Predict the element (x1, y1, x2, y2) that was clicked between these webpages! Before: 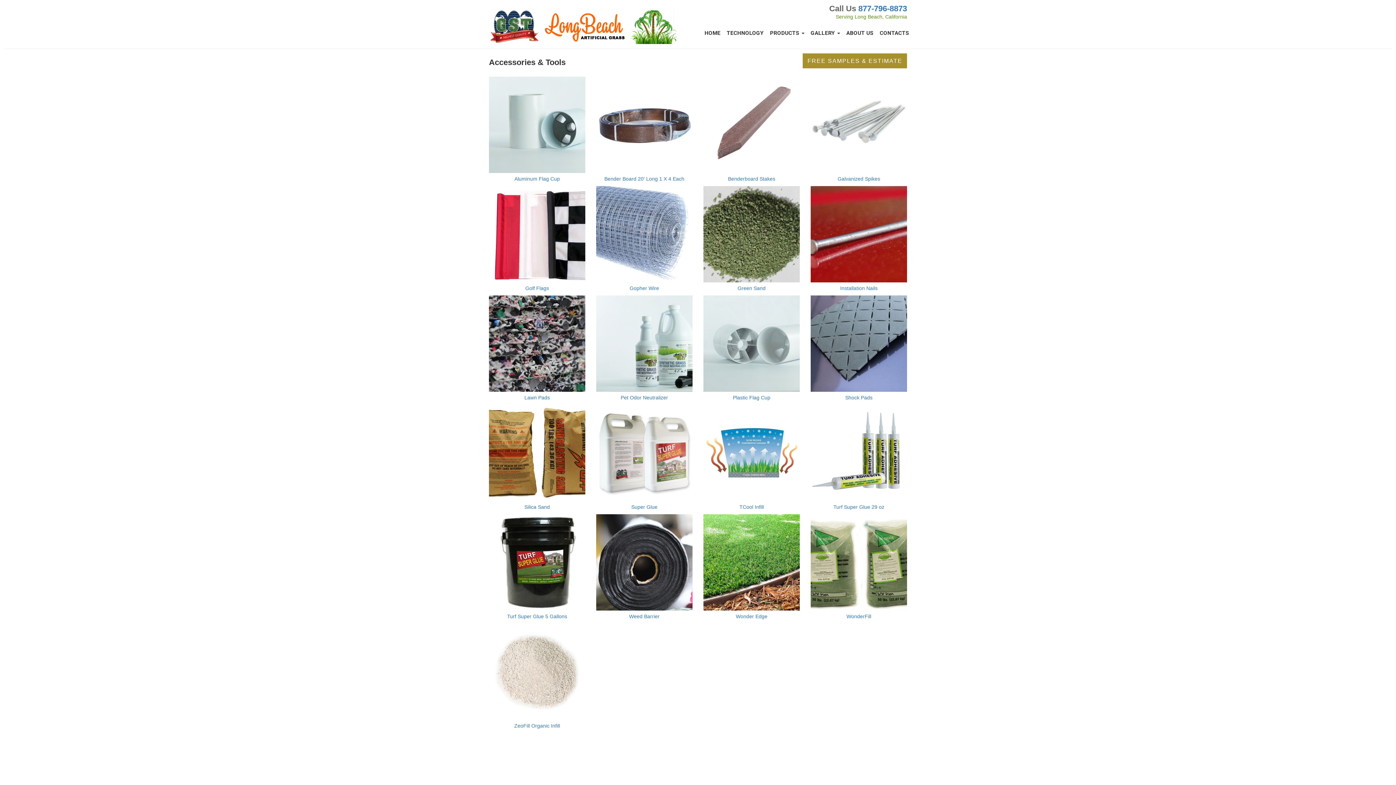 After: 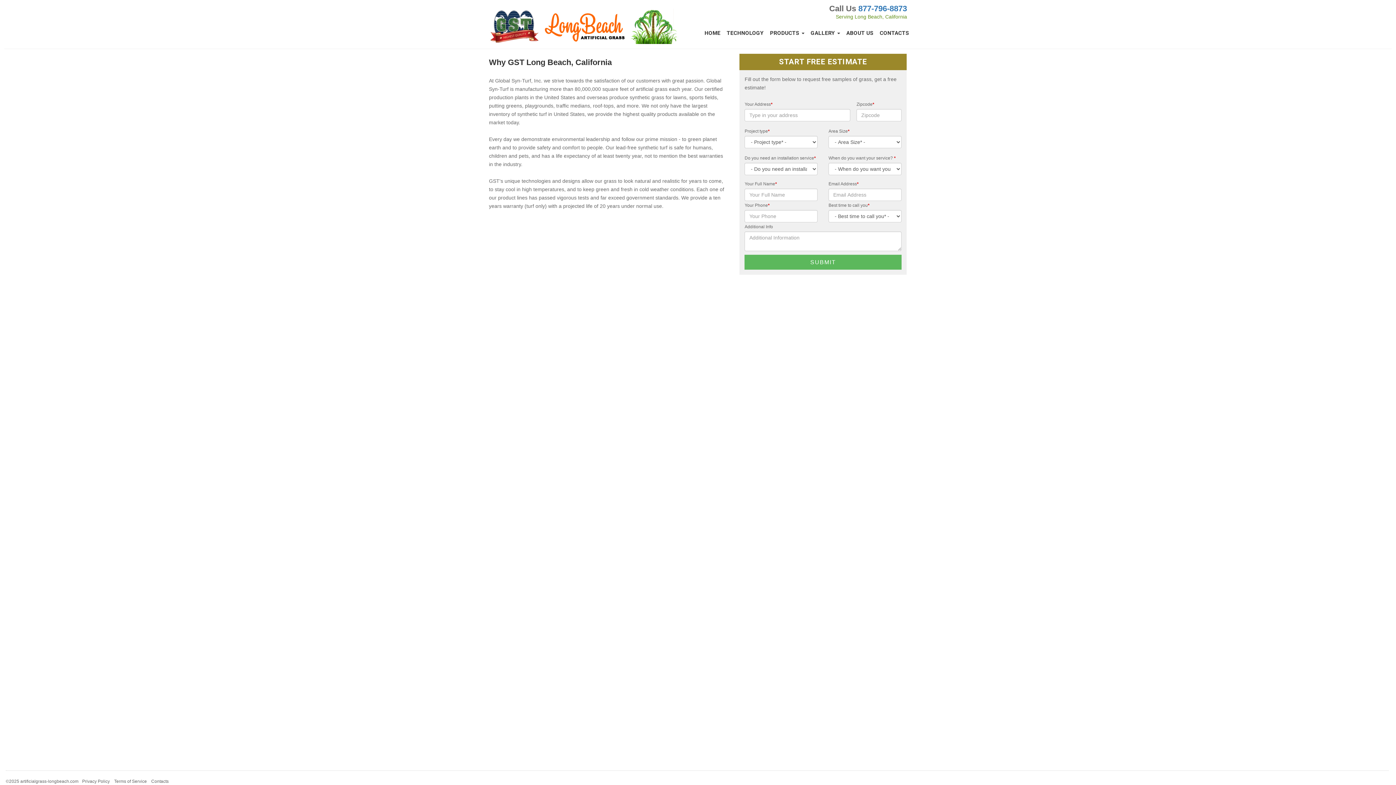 Action: label: ABOUT US bbox: (843, 26, 877, 39)